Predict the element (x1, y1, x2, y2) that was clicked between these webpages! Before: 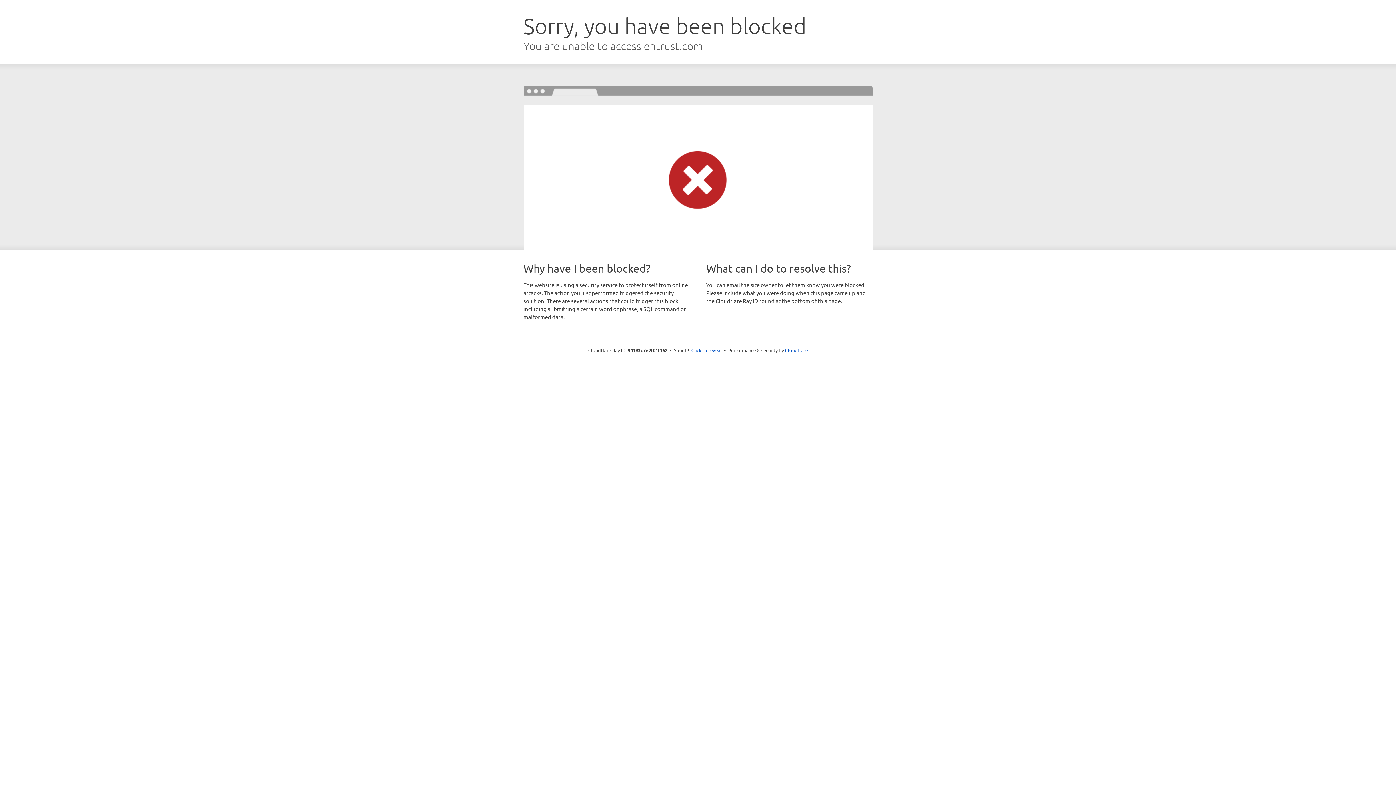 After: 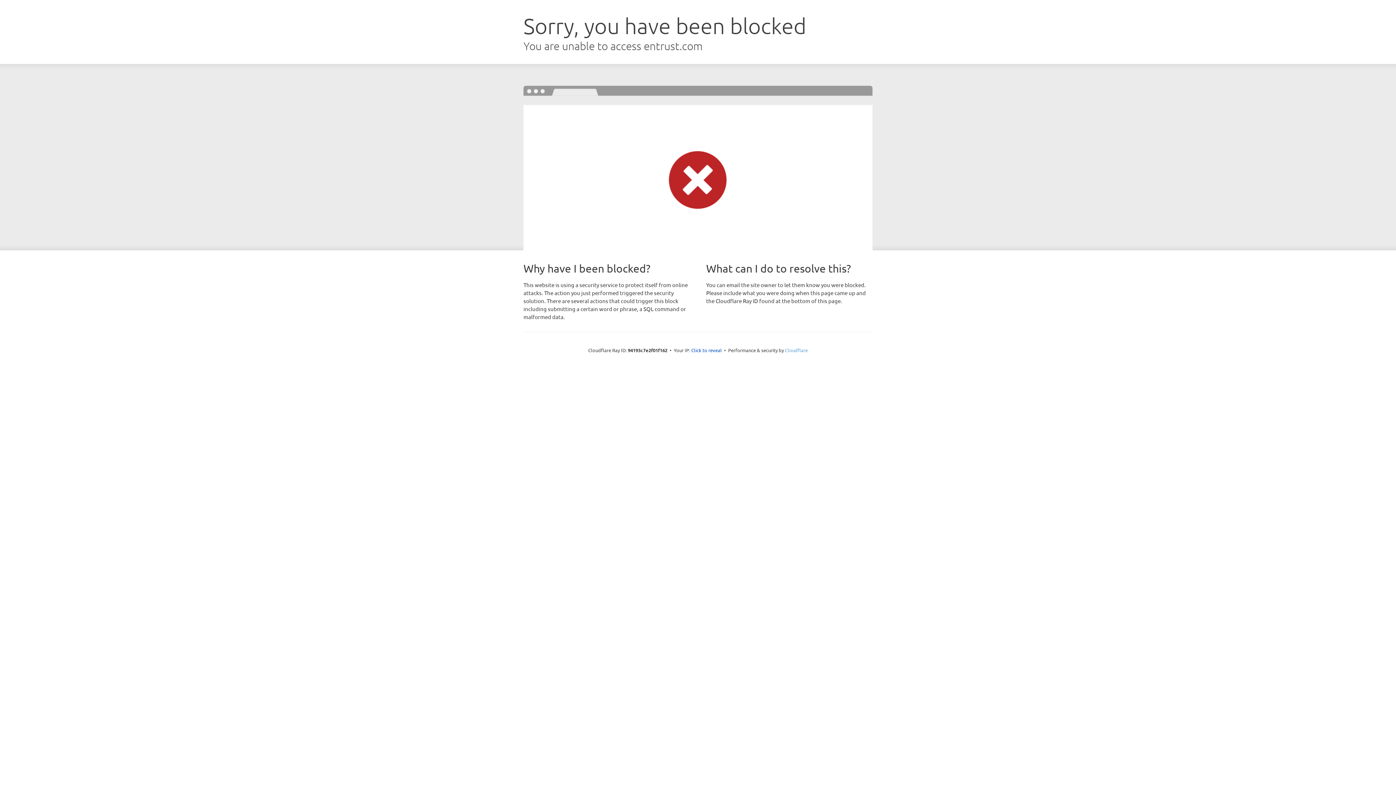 Action: bbox: (785, 347, 808, 353) label: Cloudflare